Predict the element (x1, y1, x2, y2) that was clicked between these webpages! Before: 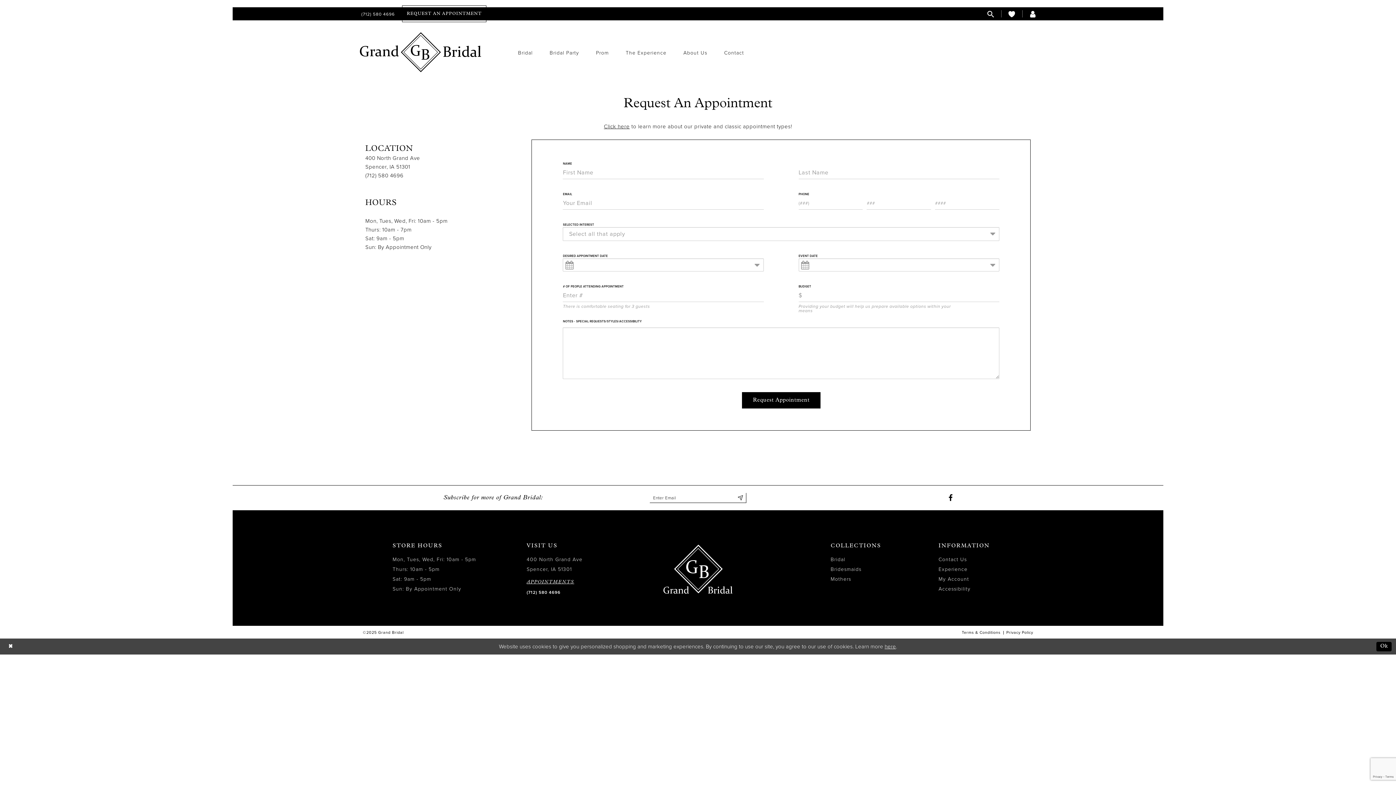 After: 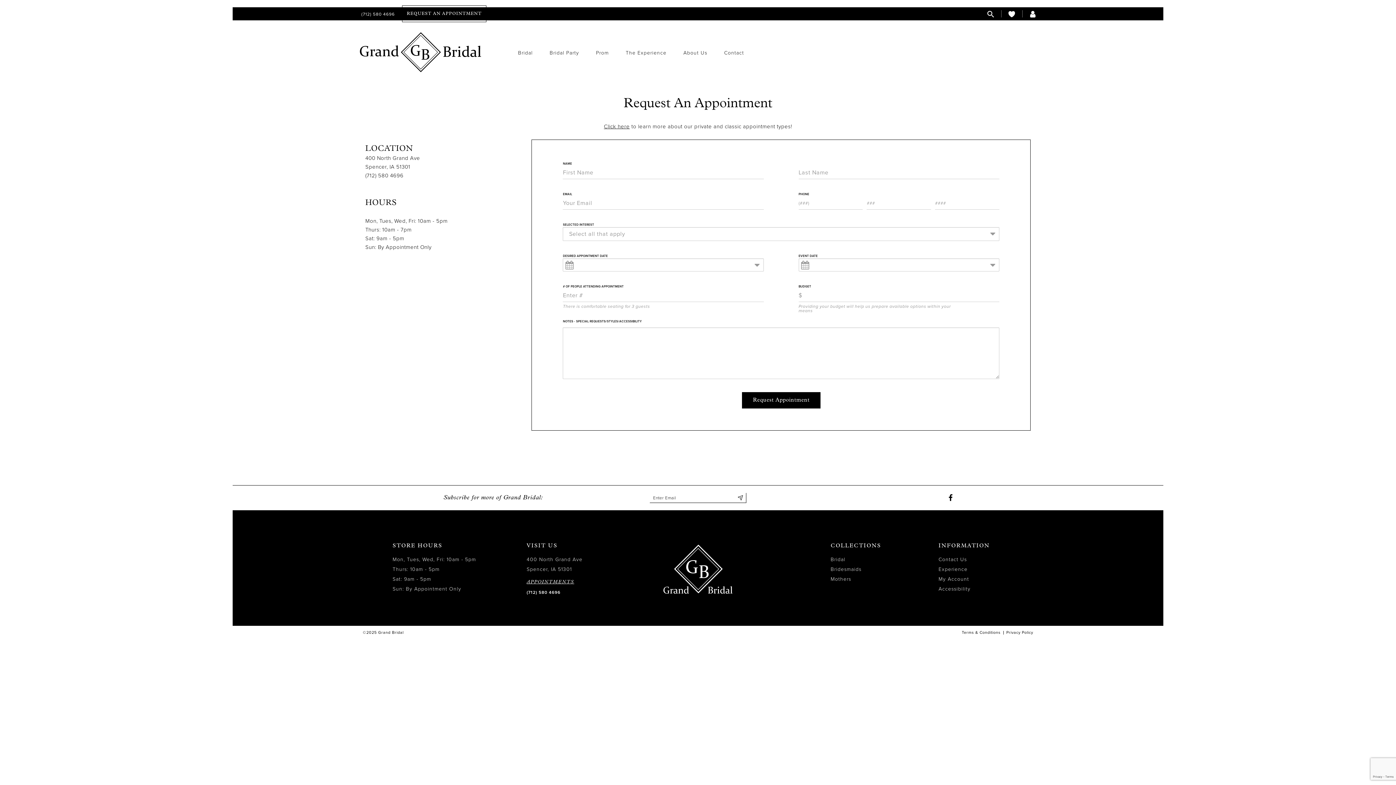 Action: bbox: (1376, 642, 1392, 651) label: Submit Dialog